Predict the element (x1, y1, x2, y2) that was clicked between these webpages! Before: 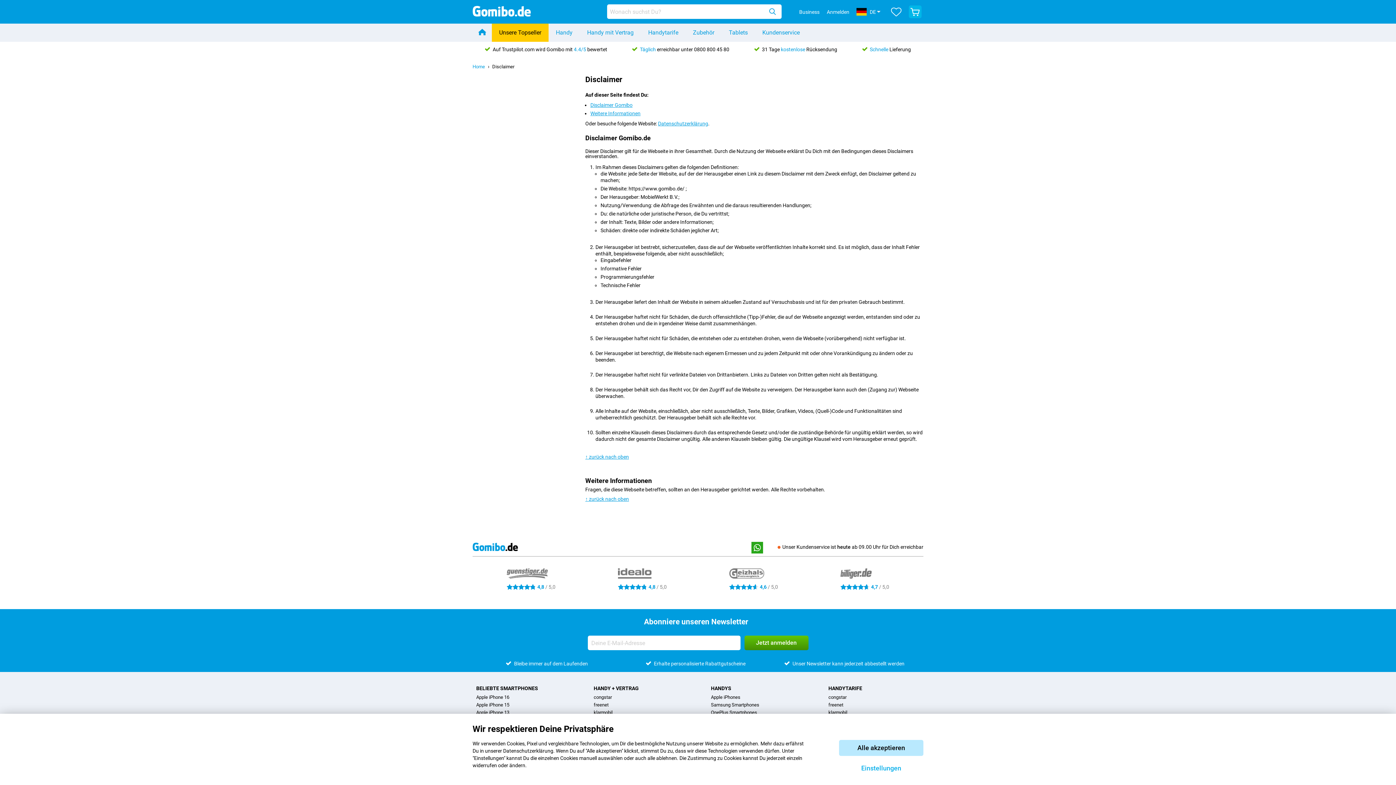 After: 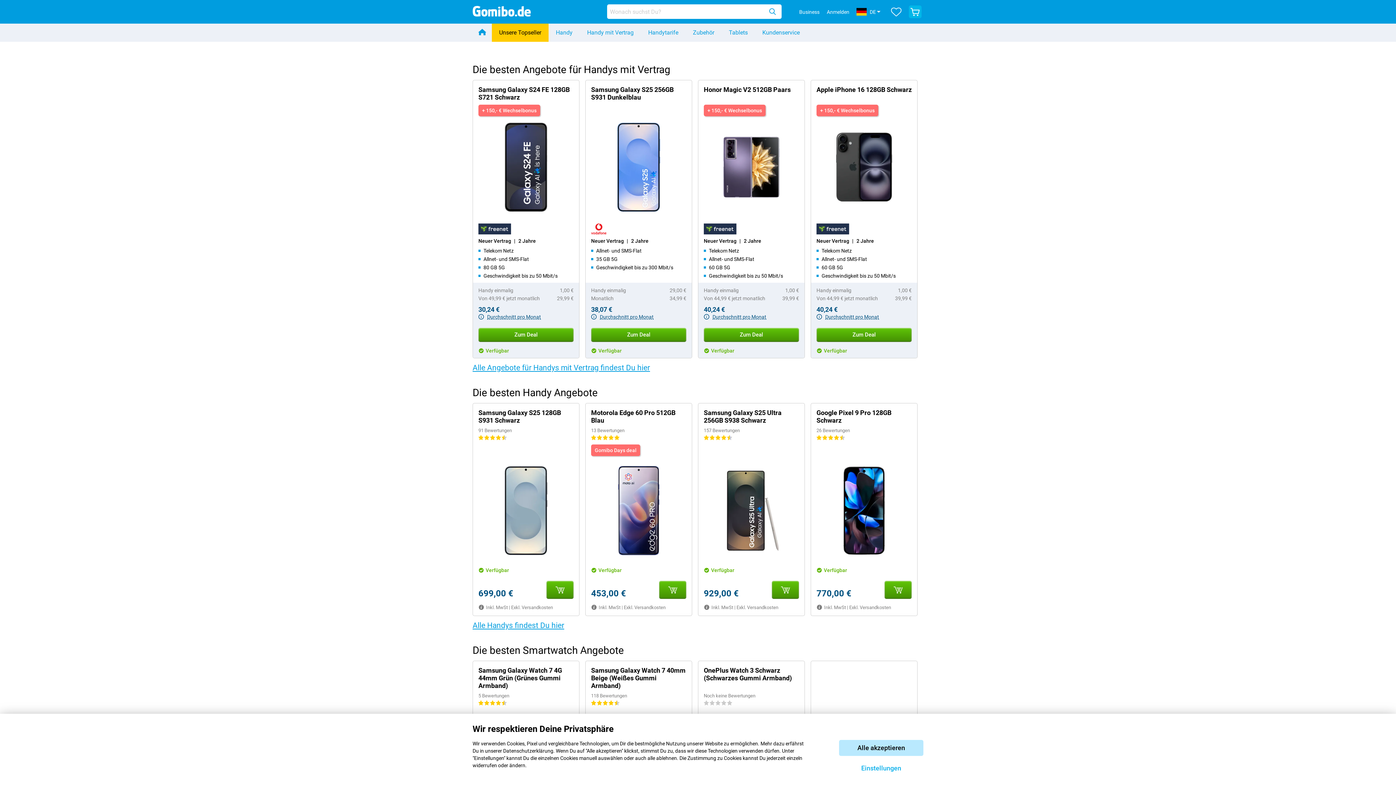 Action: bbox: (492, 23, 548, 41) label: Unsere Topseller